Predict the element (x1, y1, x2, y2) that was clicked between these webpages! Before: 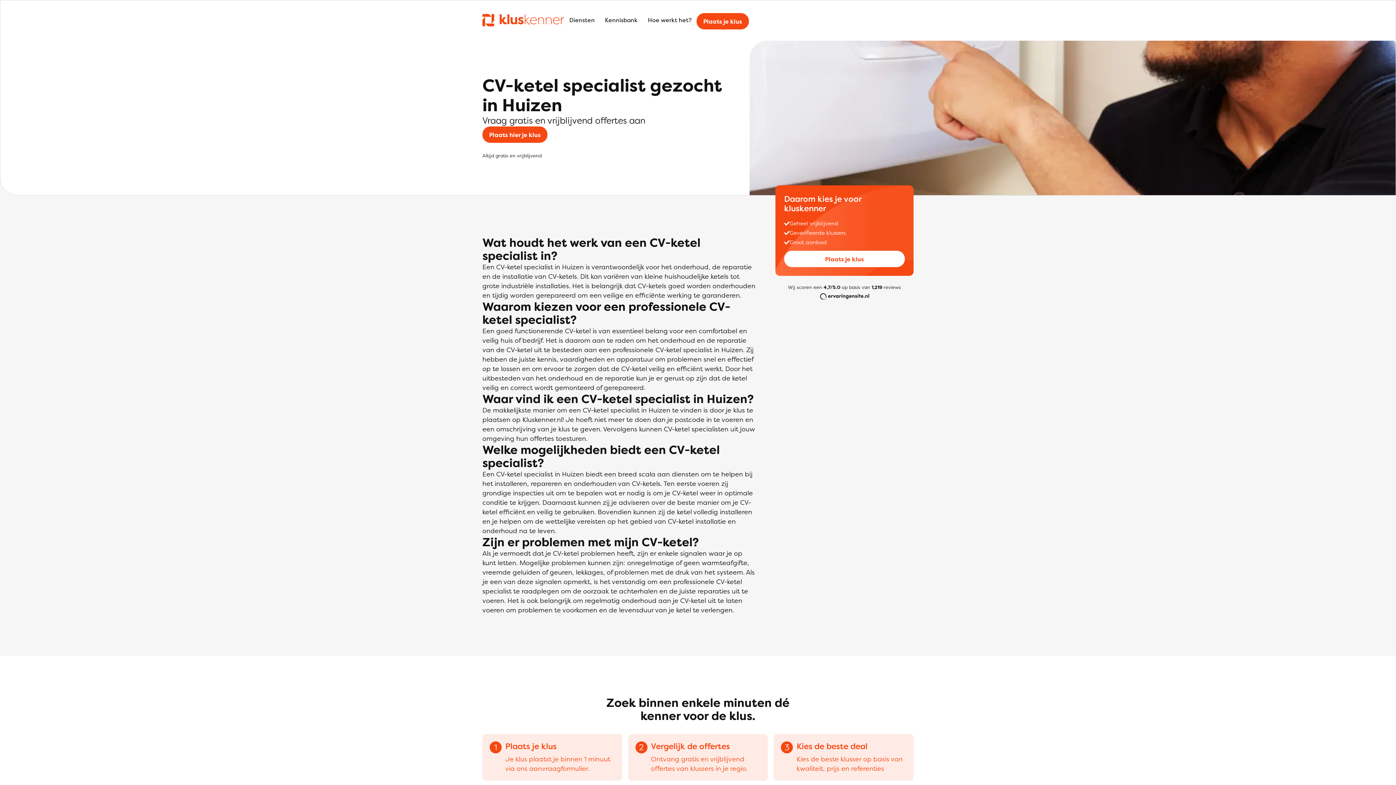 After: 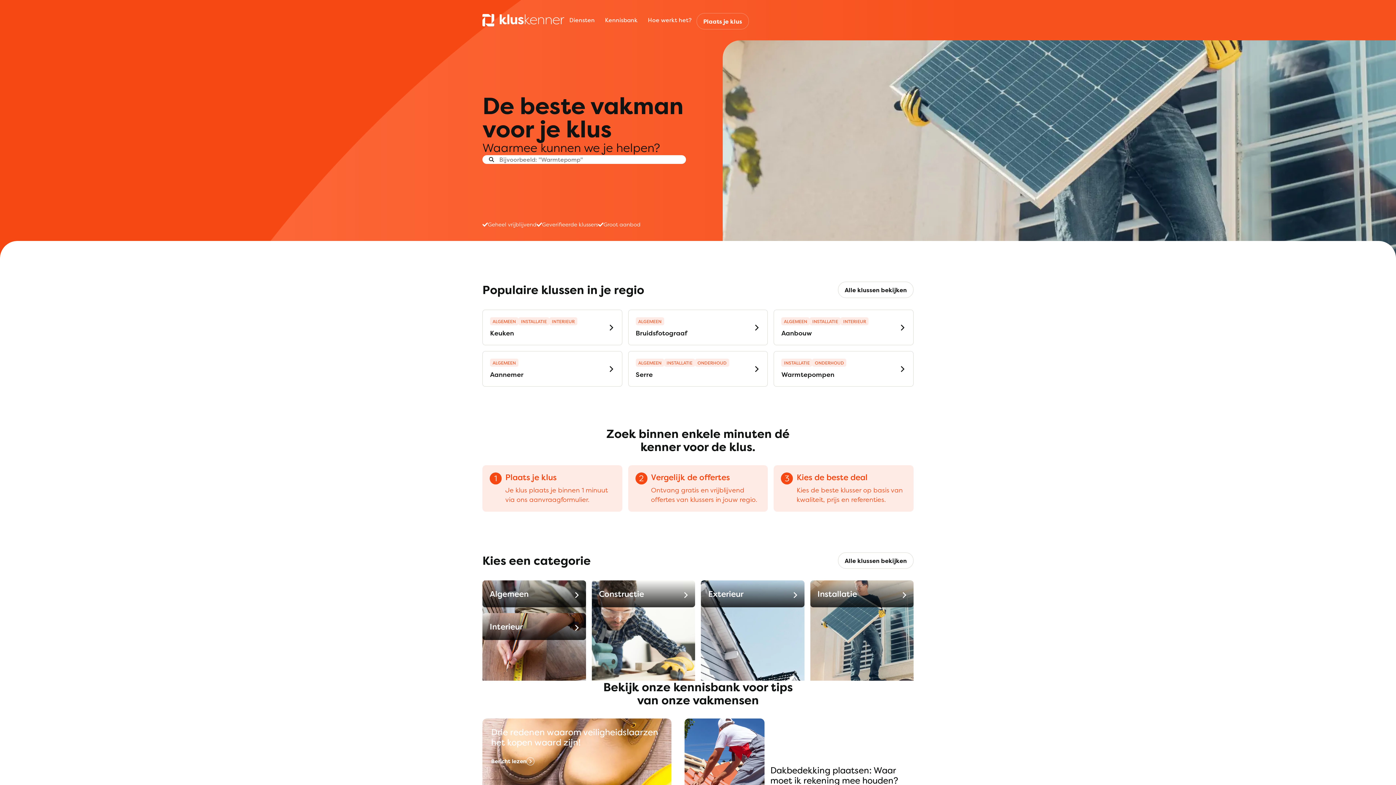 Action: bbox: (482, 13, 564, 26)